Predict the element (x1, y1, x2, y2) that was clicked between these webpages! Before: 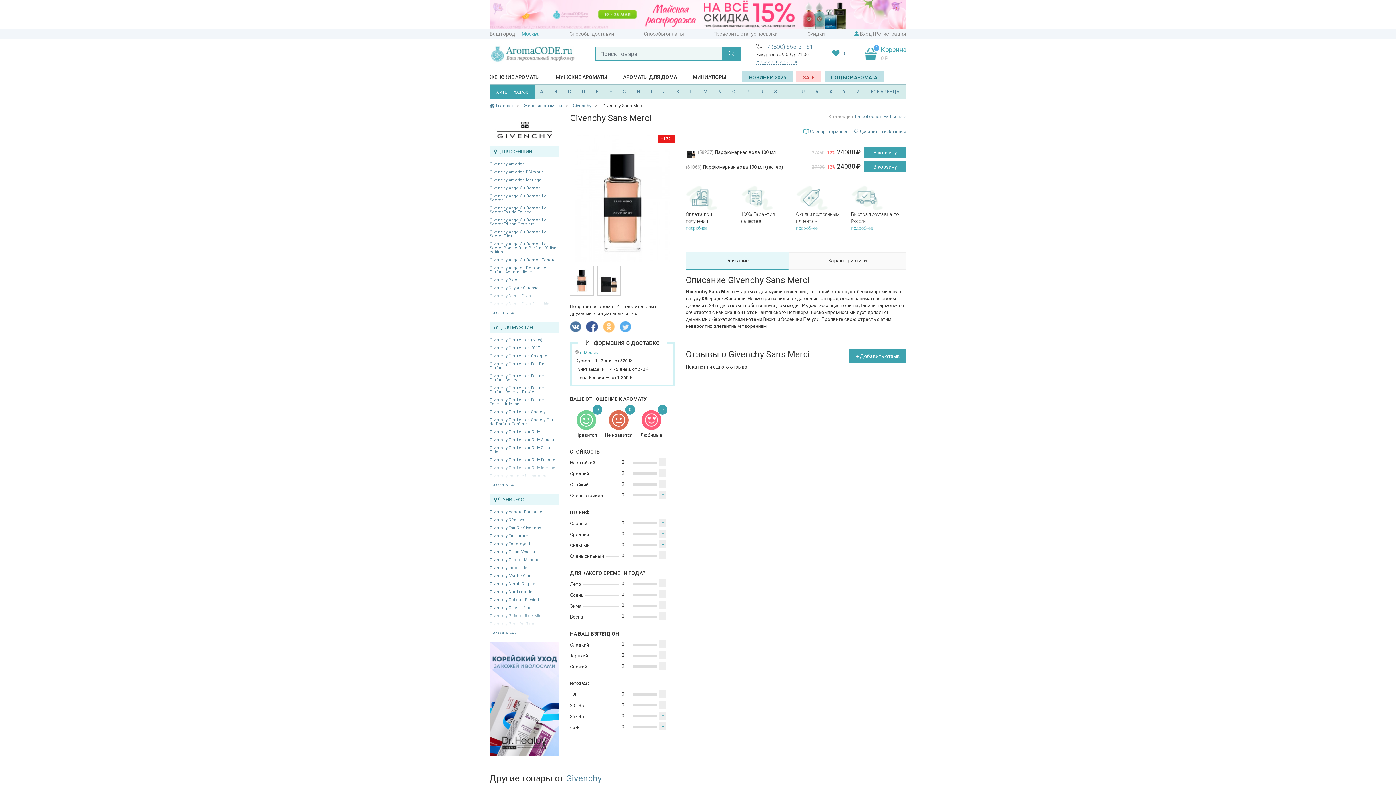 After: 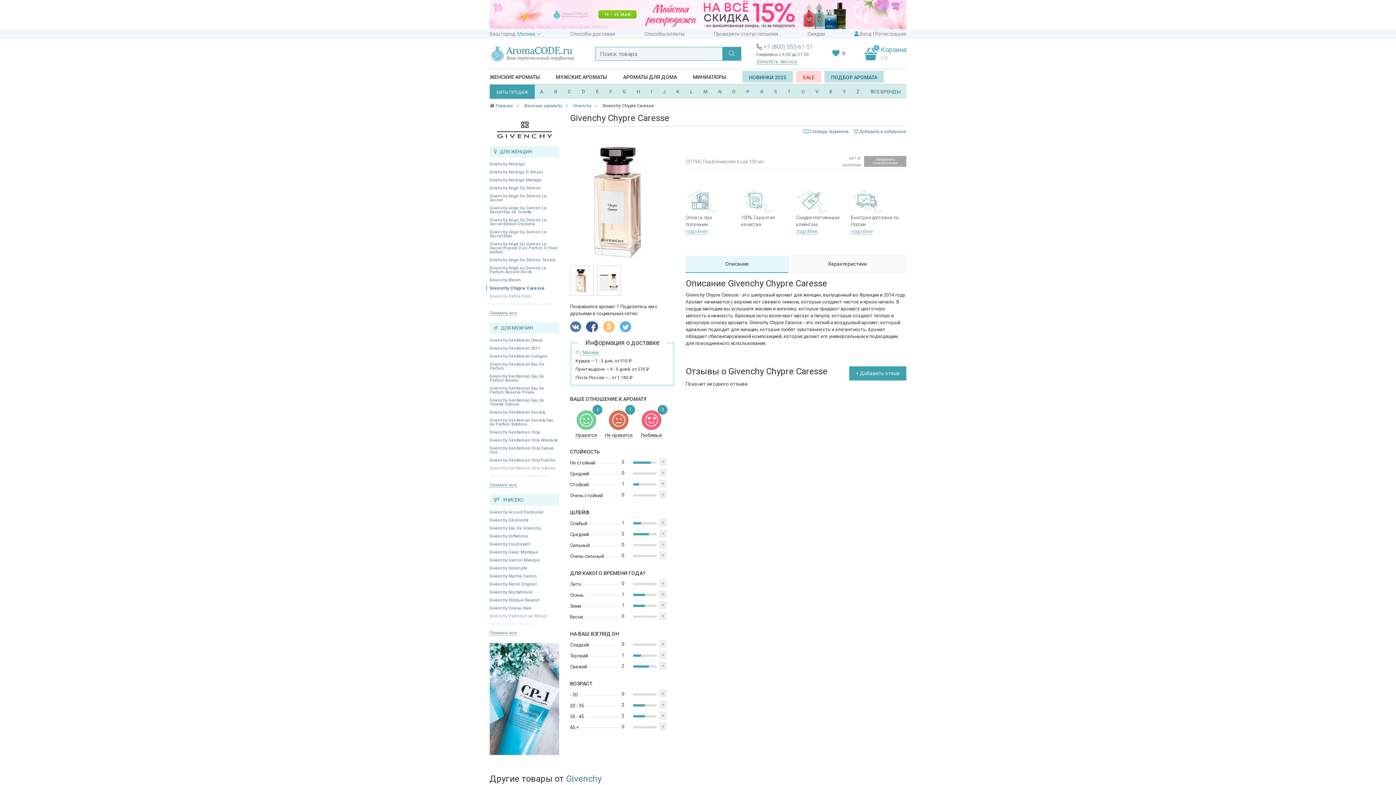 Action: label: Givenchy Chypre Caresse bbox: (489, 285, 538, 290)